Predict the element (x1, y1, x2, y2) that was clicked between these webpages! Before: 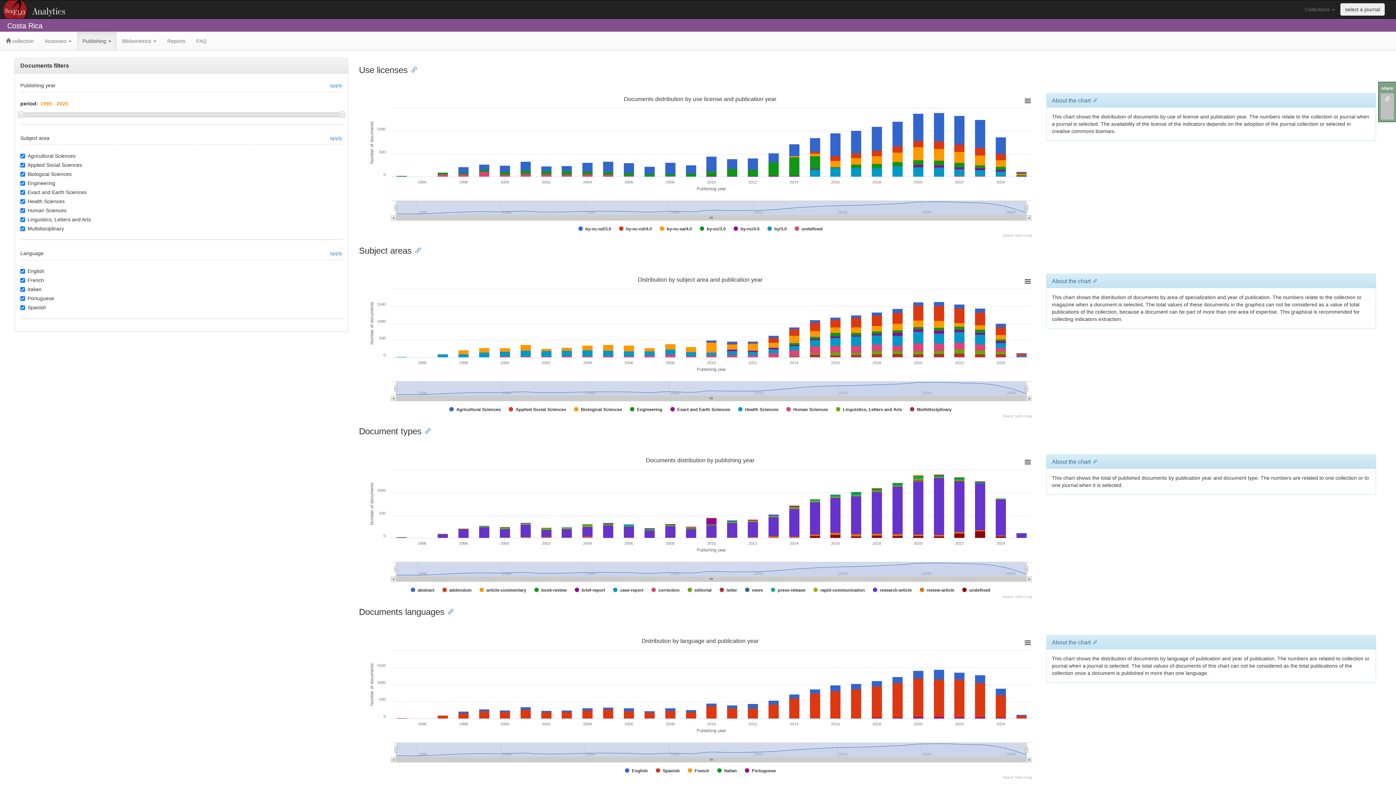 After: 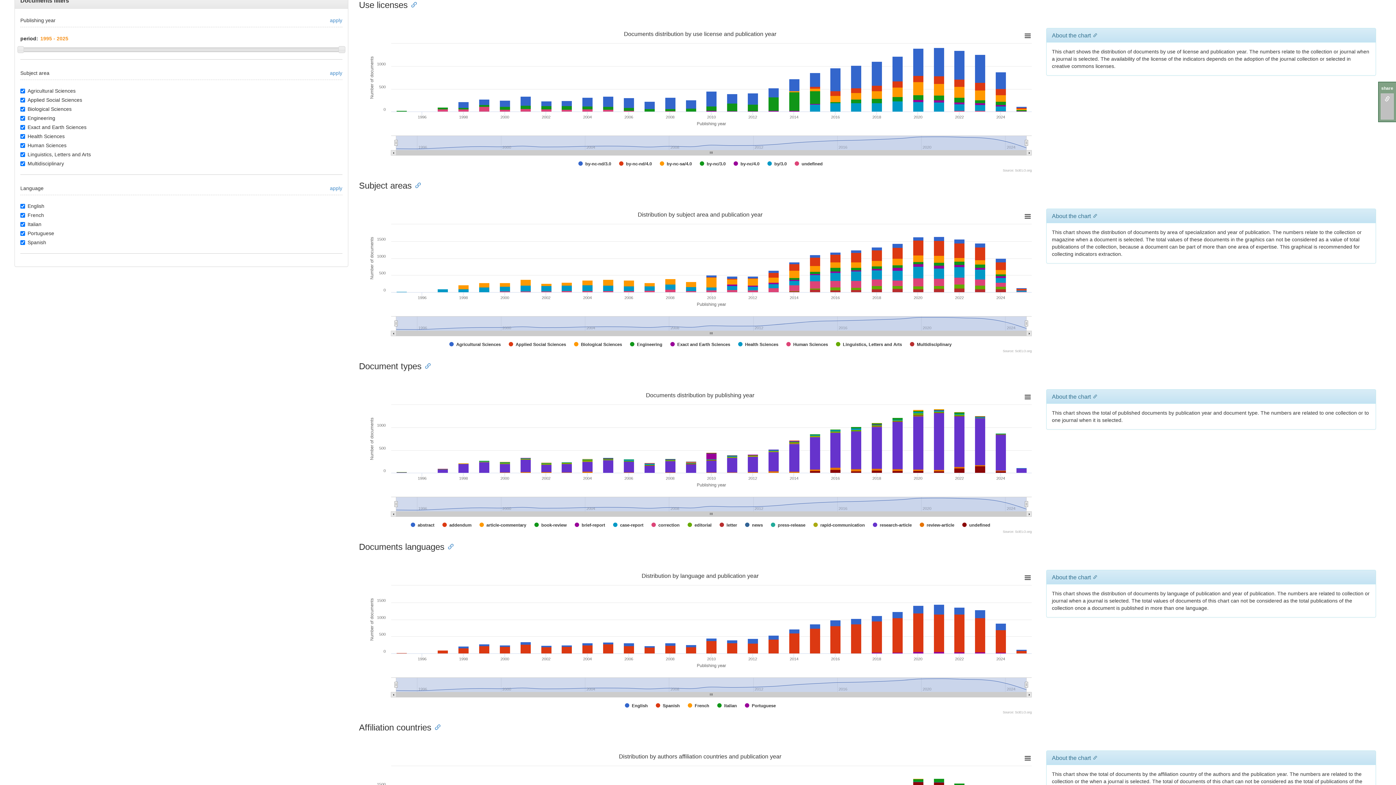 Action: label: Anchor link for: use licenses bbox: (407, 64, 416, 73)